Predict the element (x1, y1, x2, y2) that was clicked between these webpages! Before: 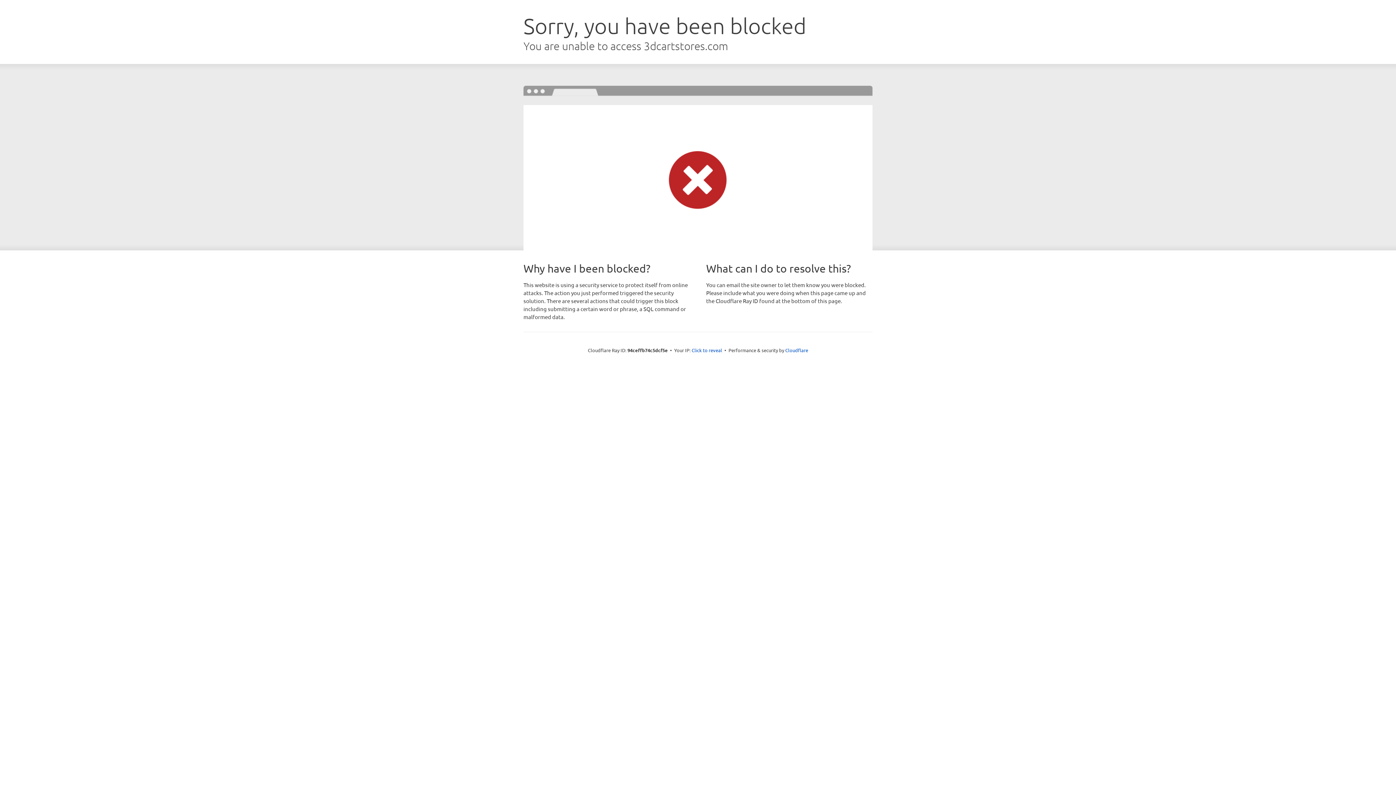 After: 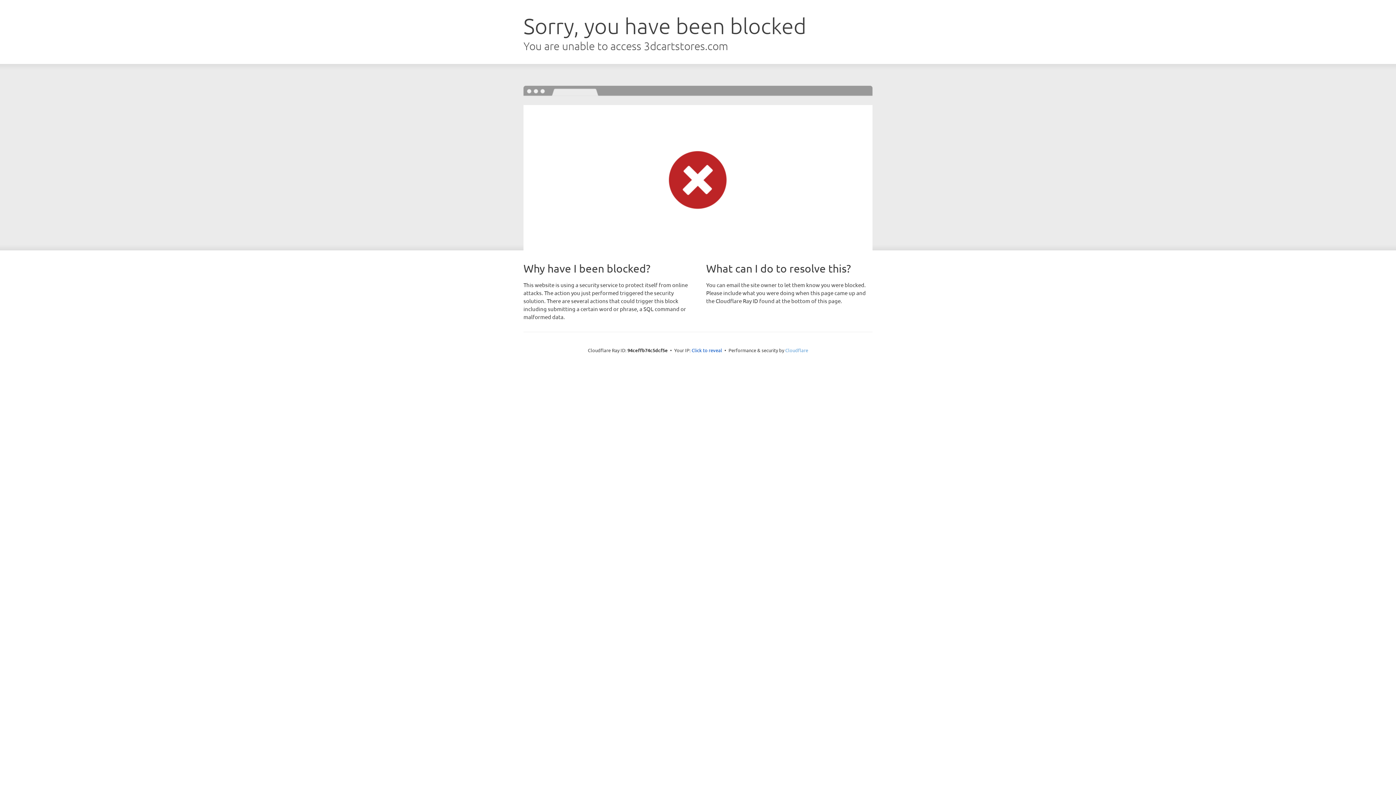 Action: label: Cloudflare bbox: (785, 347, 808, 353)